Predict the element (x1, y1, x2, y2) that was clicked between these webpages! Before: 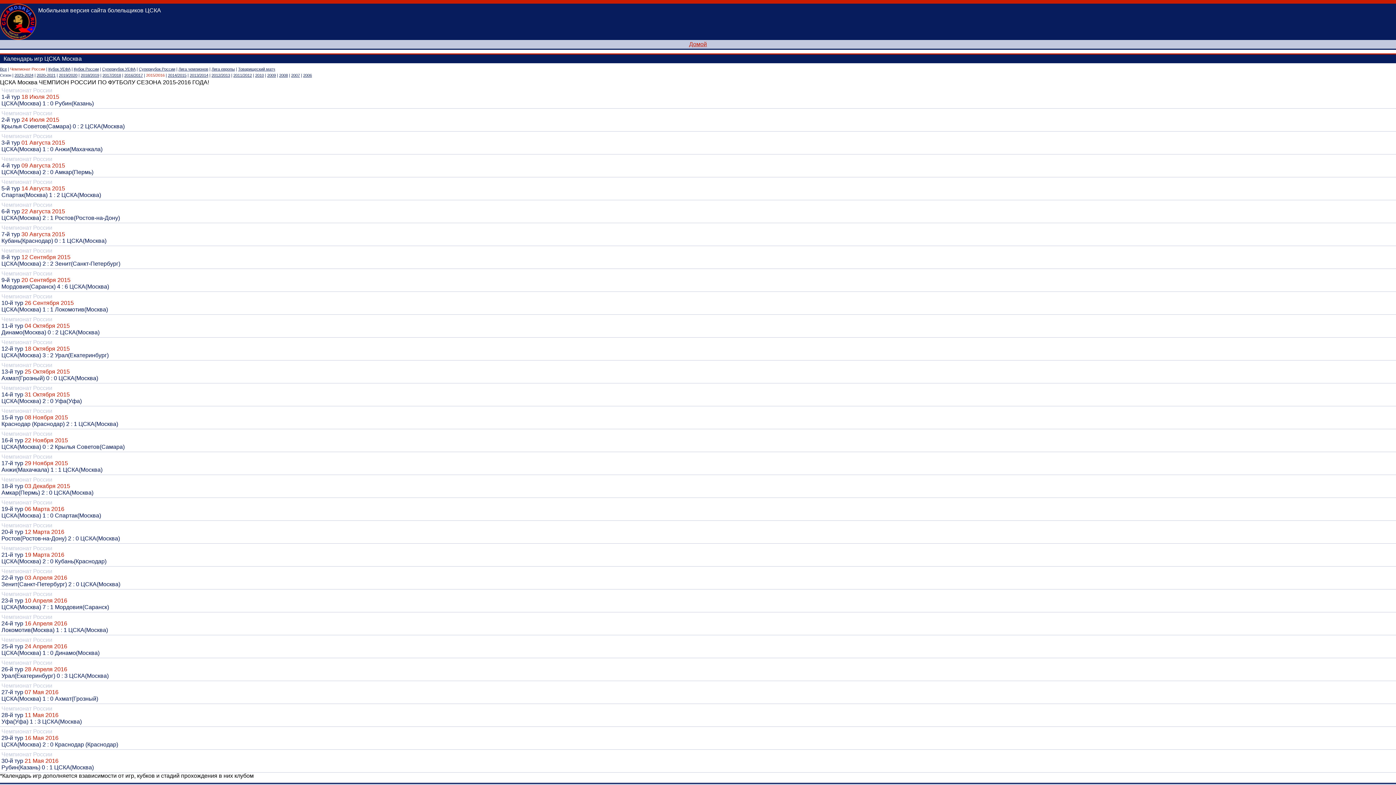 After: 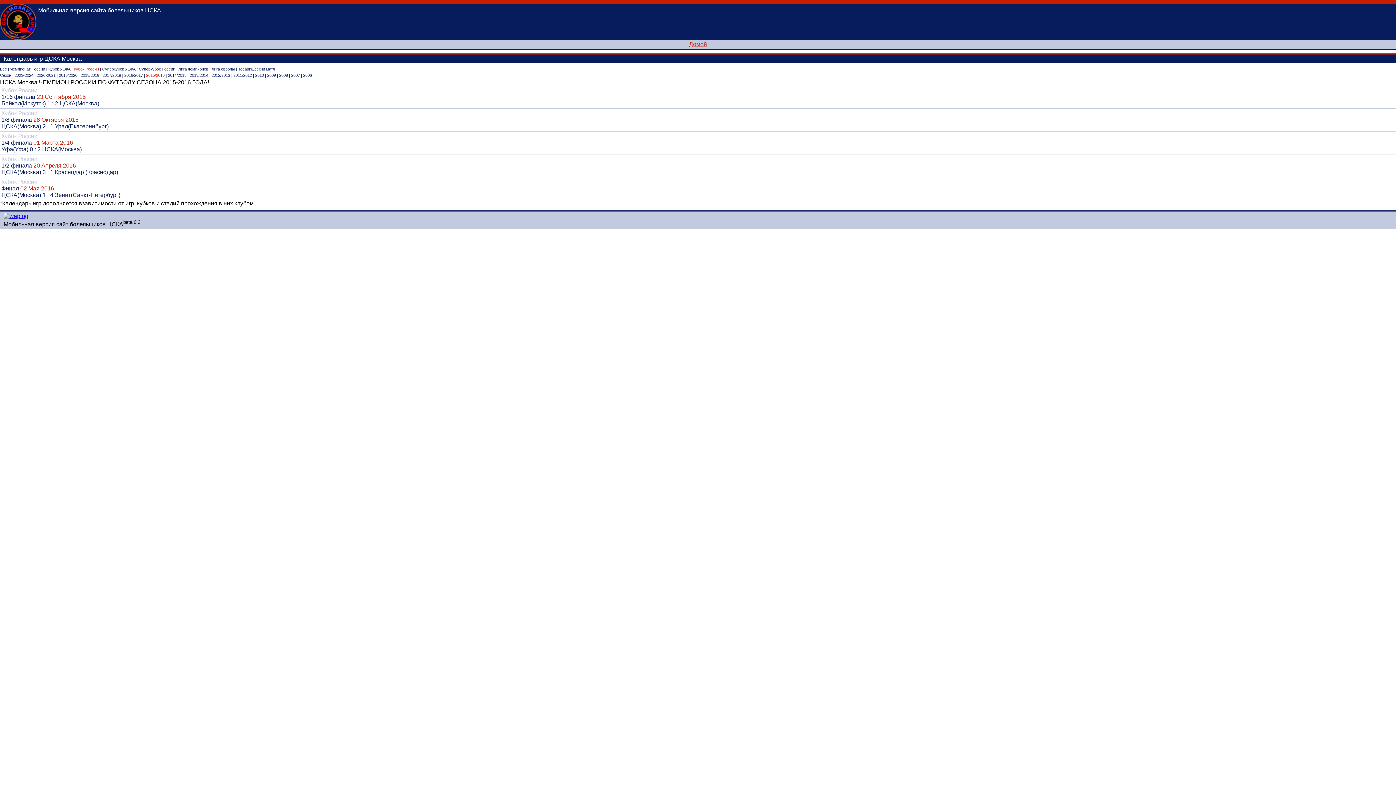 Action: bbox: (73, 66, 98, 71) label: Кубок России